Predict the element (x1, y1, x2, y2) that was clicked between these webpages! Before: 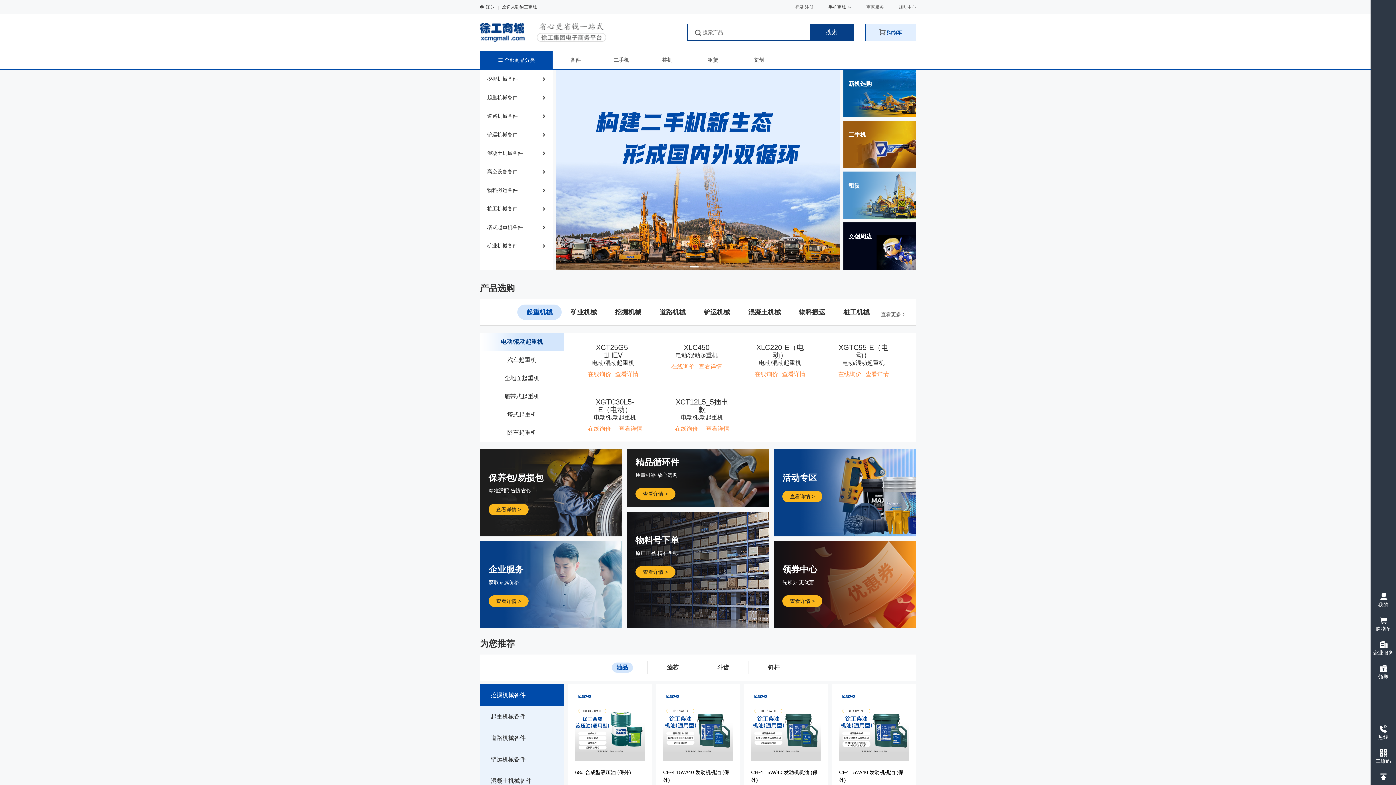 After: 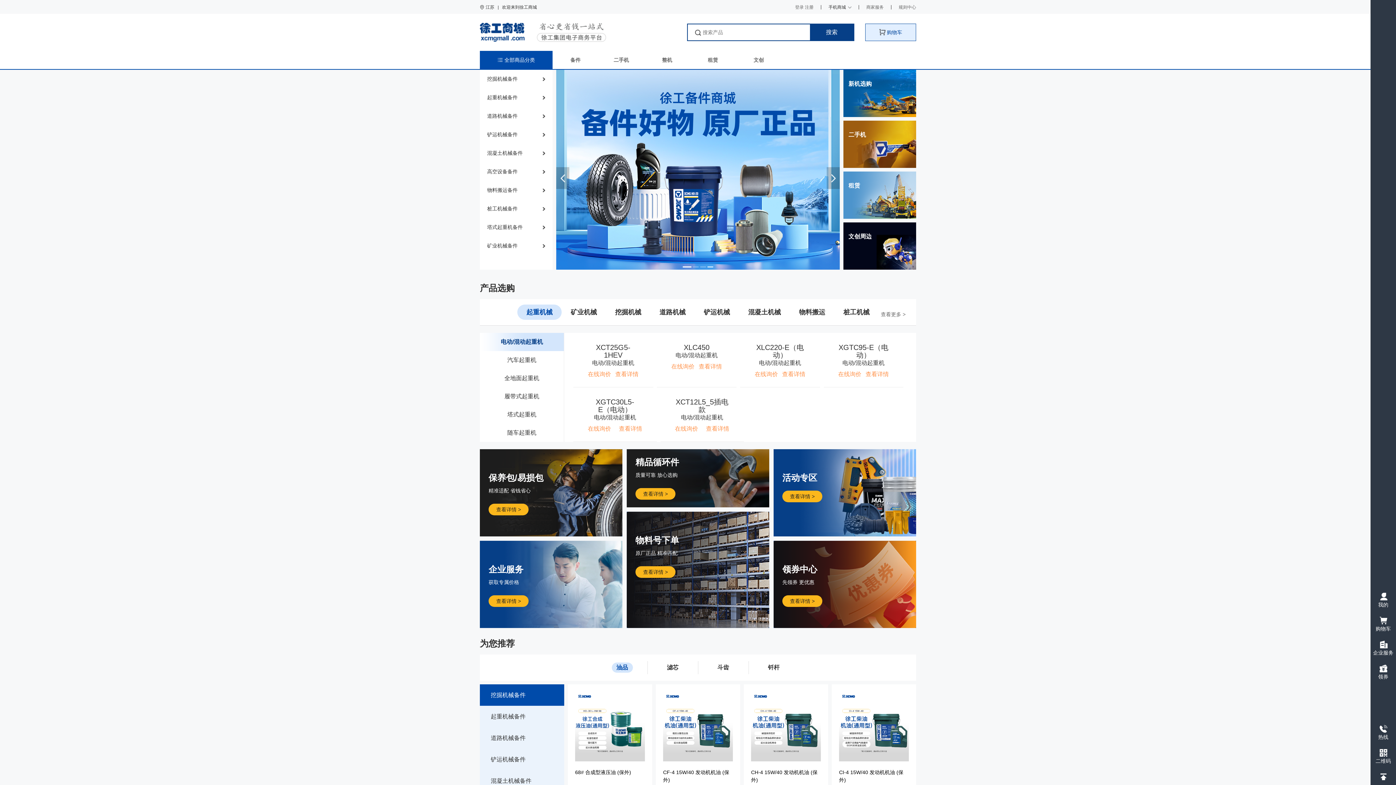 Action: bbox: (707, 266, 713, 267) label: 4